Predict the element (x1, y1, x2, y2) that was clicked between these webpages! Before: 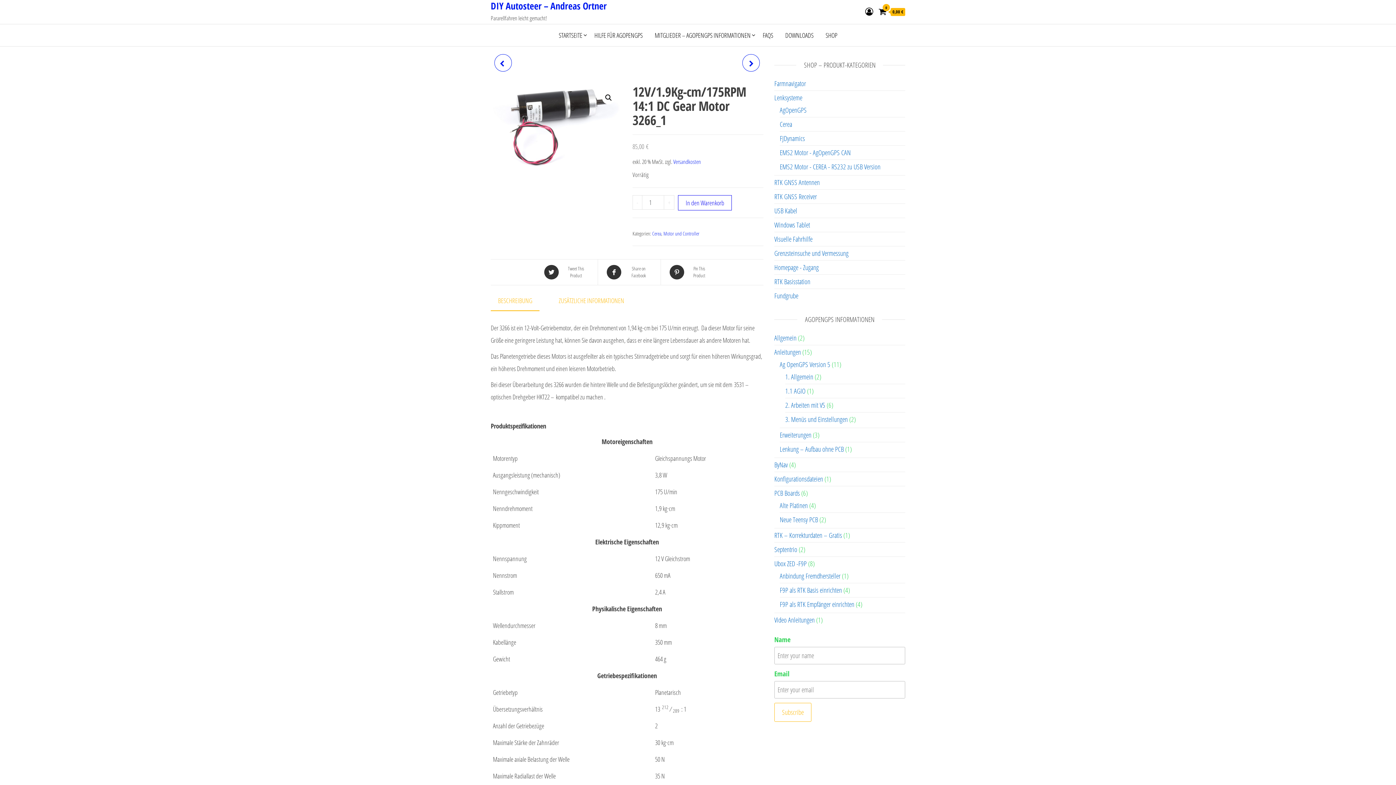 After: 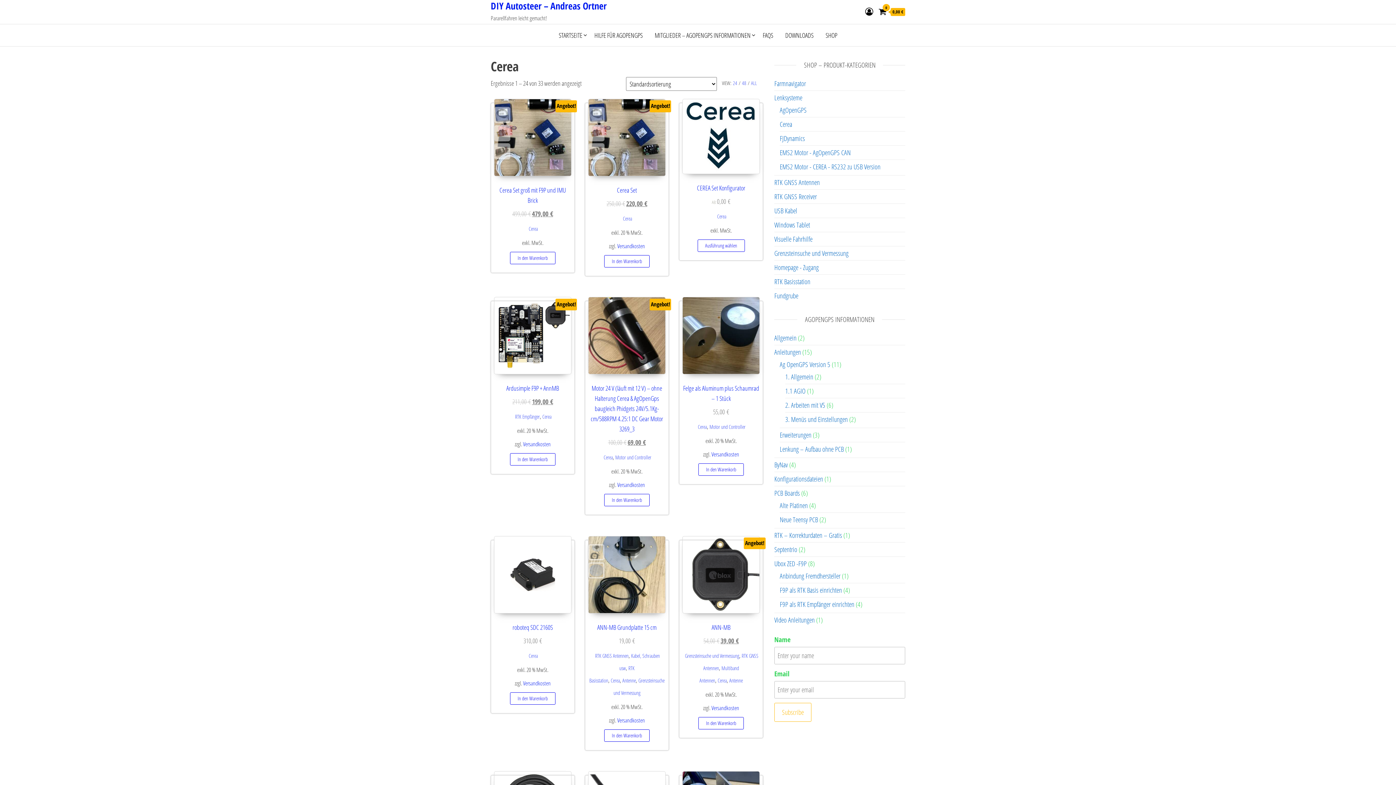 Action: bbox: (780, 119, 792, 129) label: Cerea